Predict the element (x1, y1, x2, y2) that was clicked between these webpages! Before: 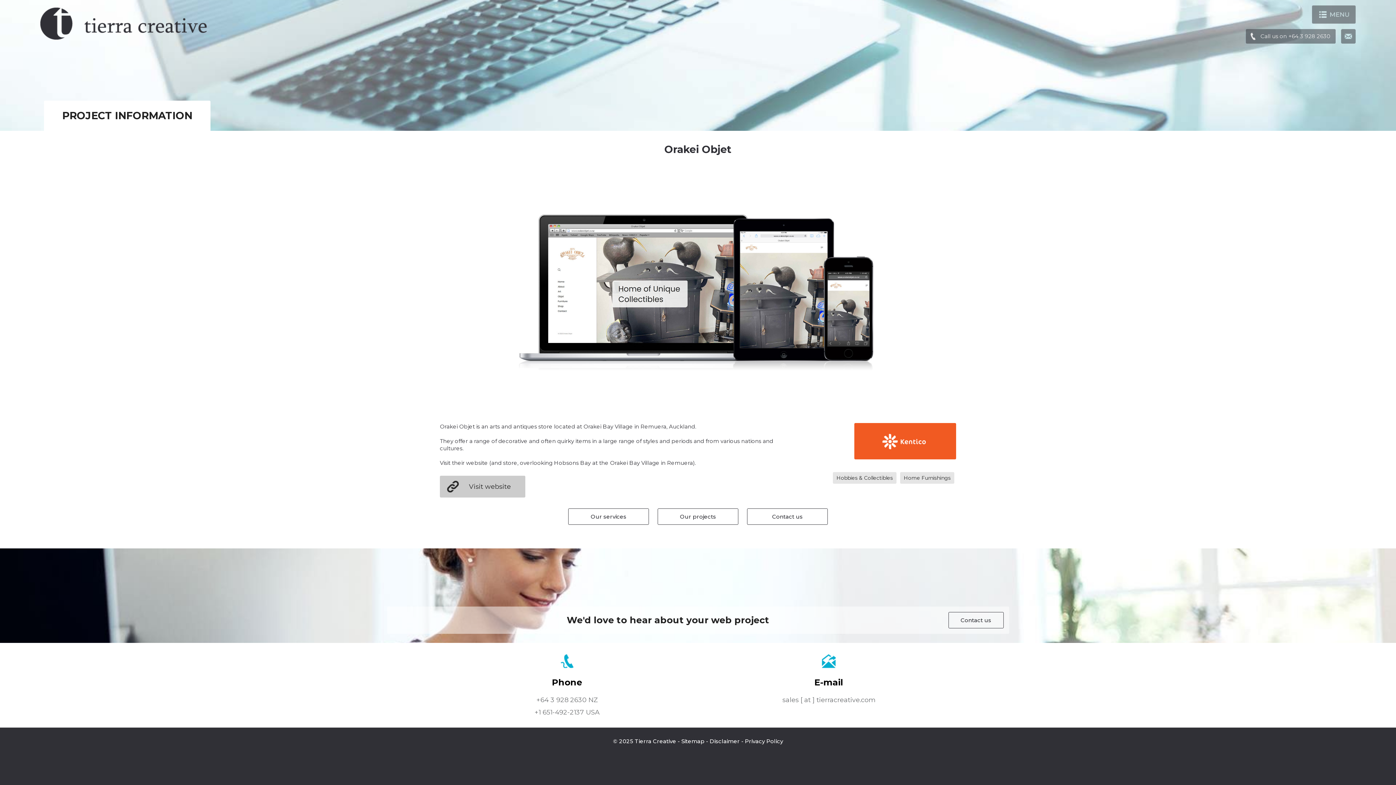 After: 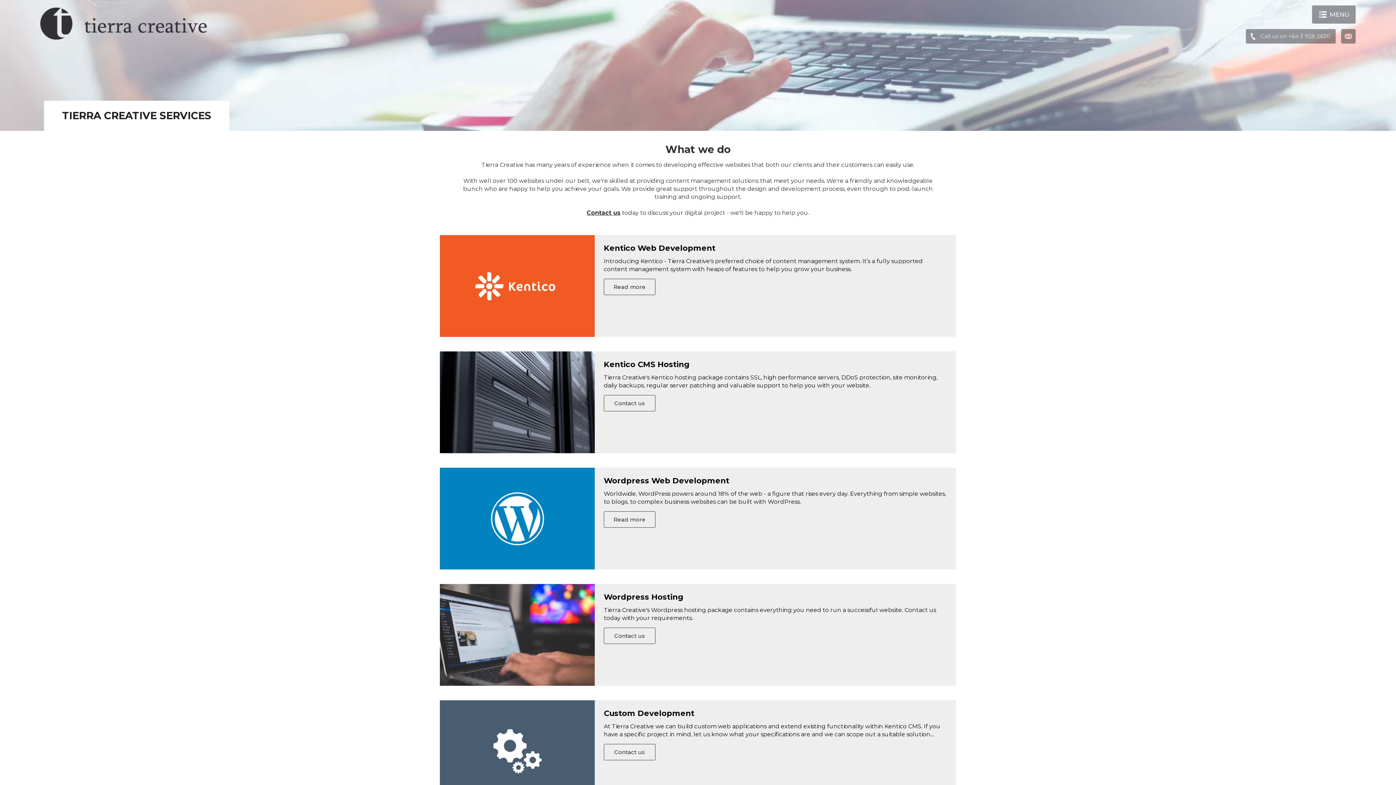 Action: label: Our services bbox: (568, 508, 649, 525)